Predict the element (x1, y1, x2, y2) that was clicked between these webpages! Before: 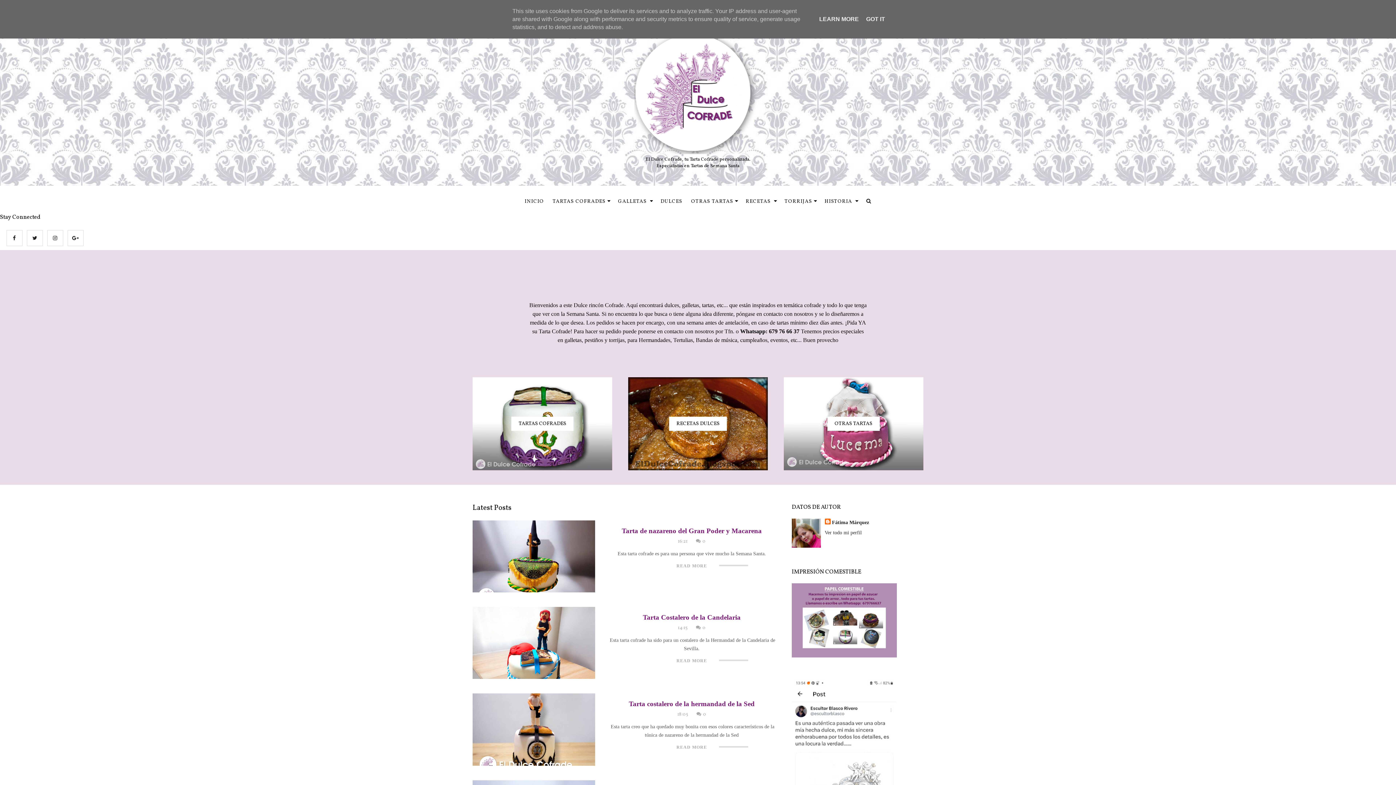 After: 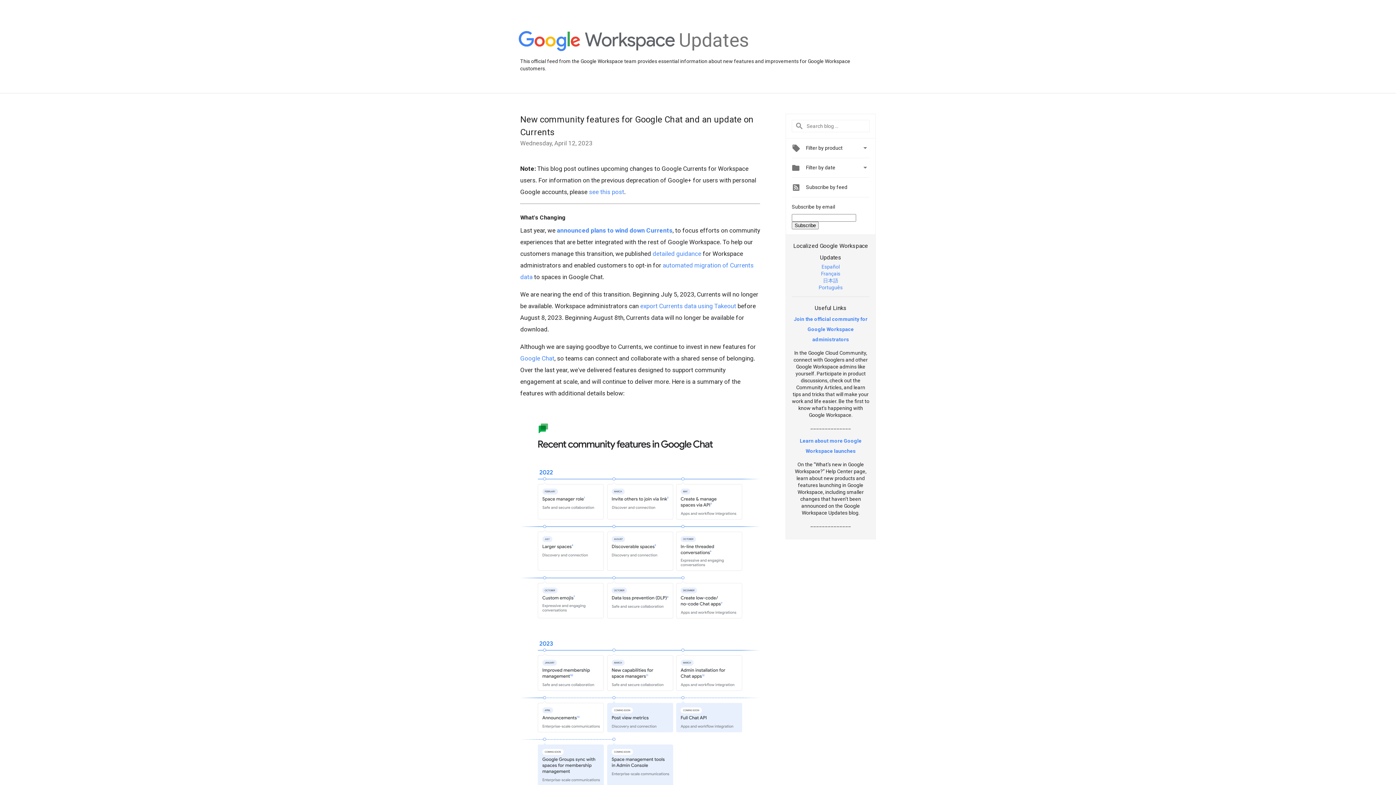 Action: bbox: (67, 230, 83, 246)